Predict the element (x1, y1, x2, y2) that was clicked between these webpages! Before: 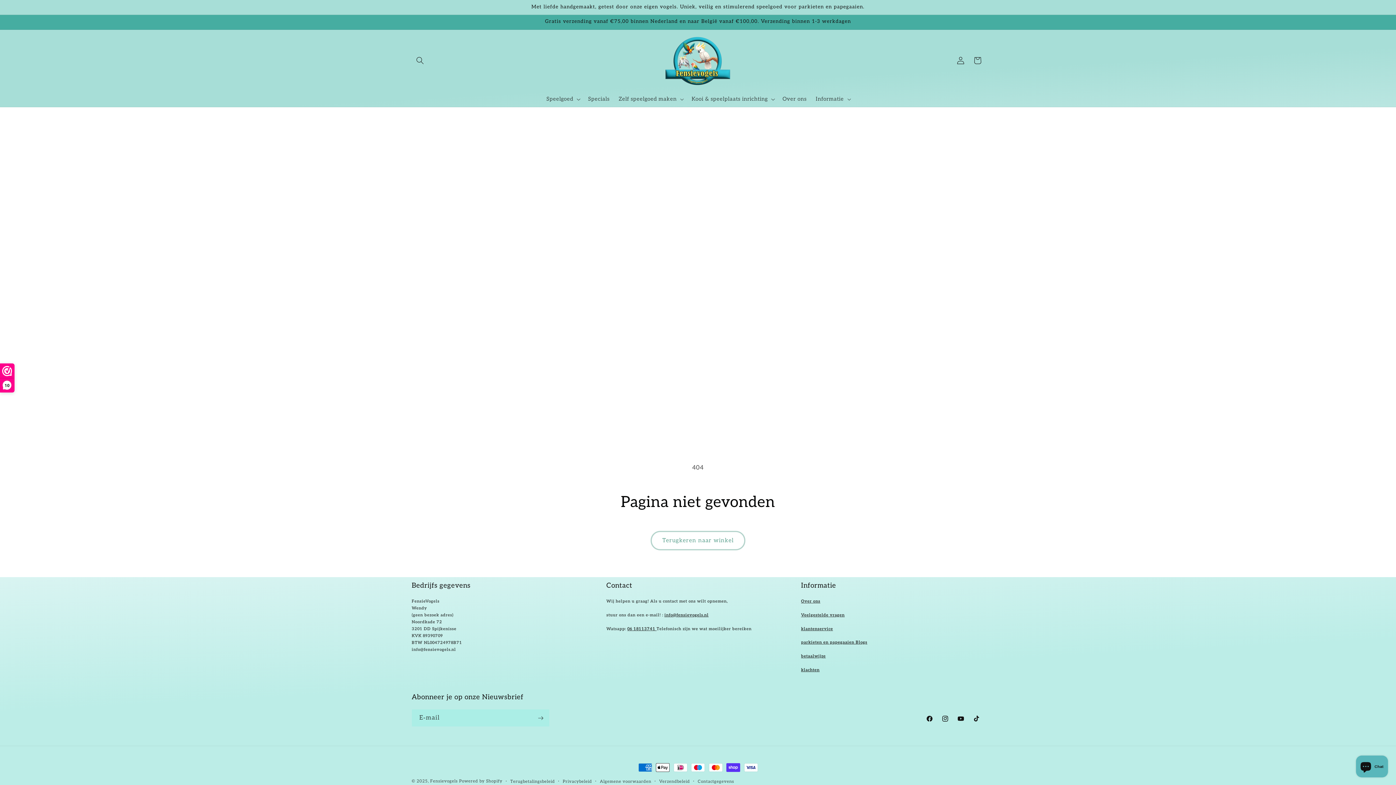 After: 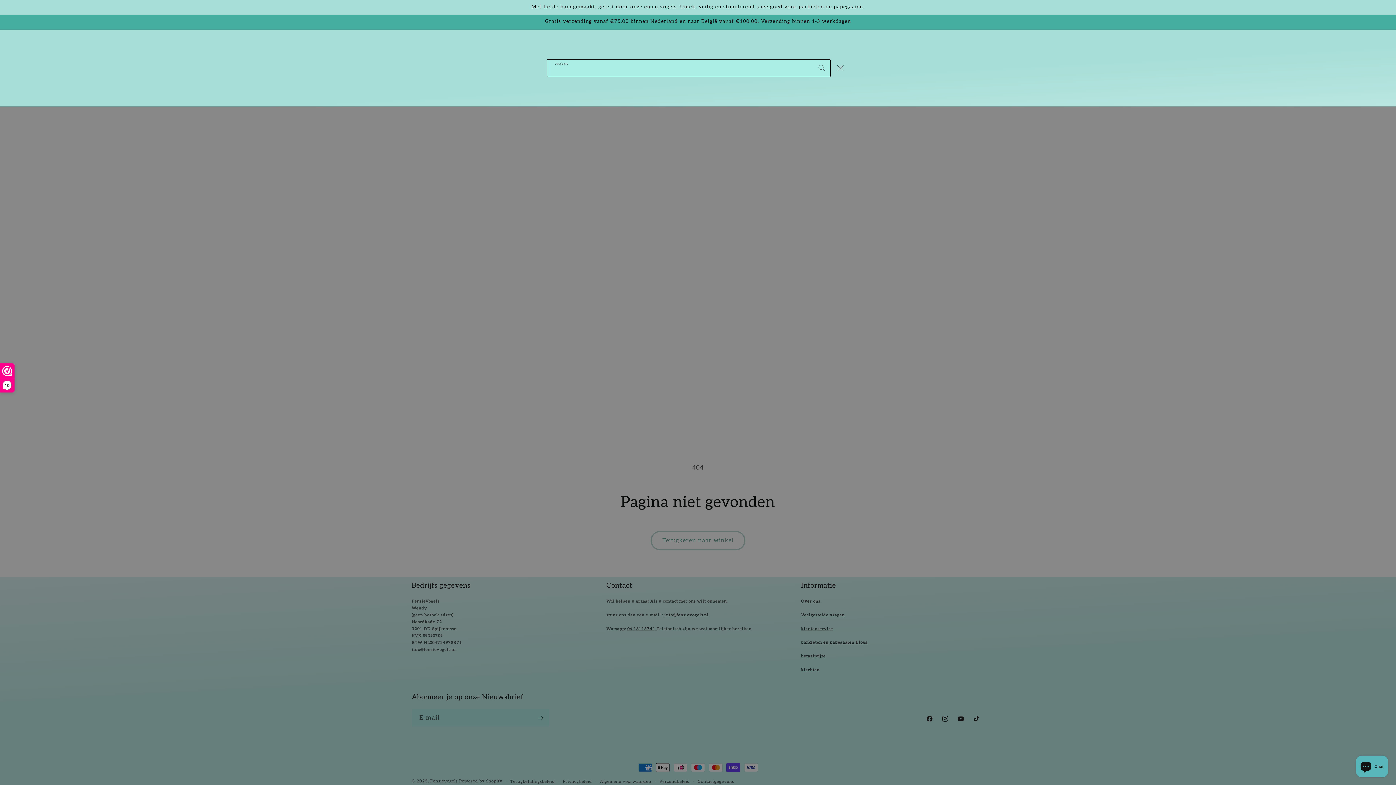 Action: label: Zoeken bbox: (411, 52, 428, 68)